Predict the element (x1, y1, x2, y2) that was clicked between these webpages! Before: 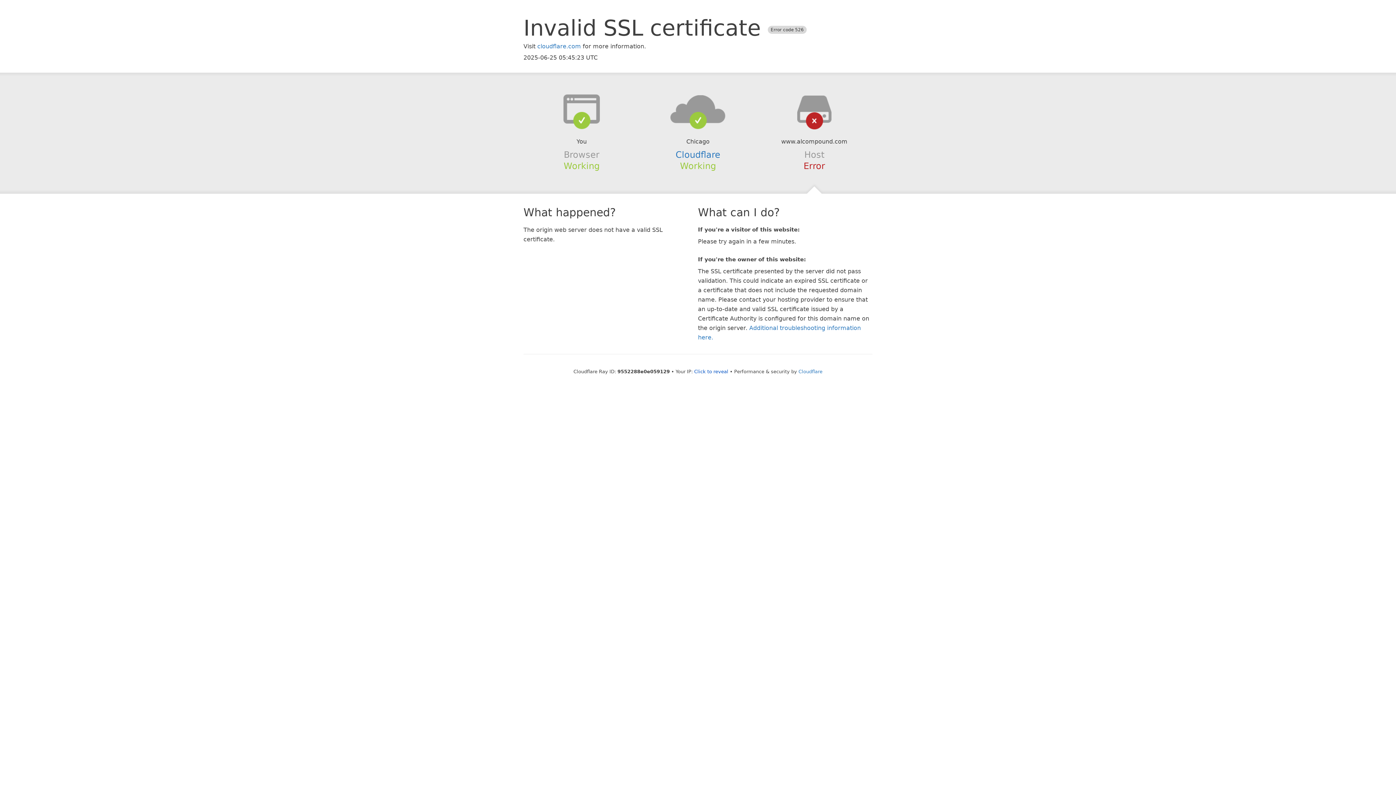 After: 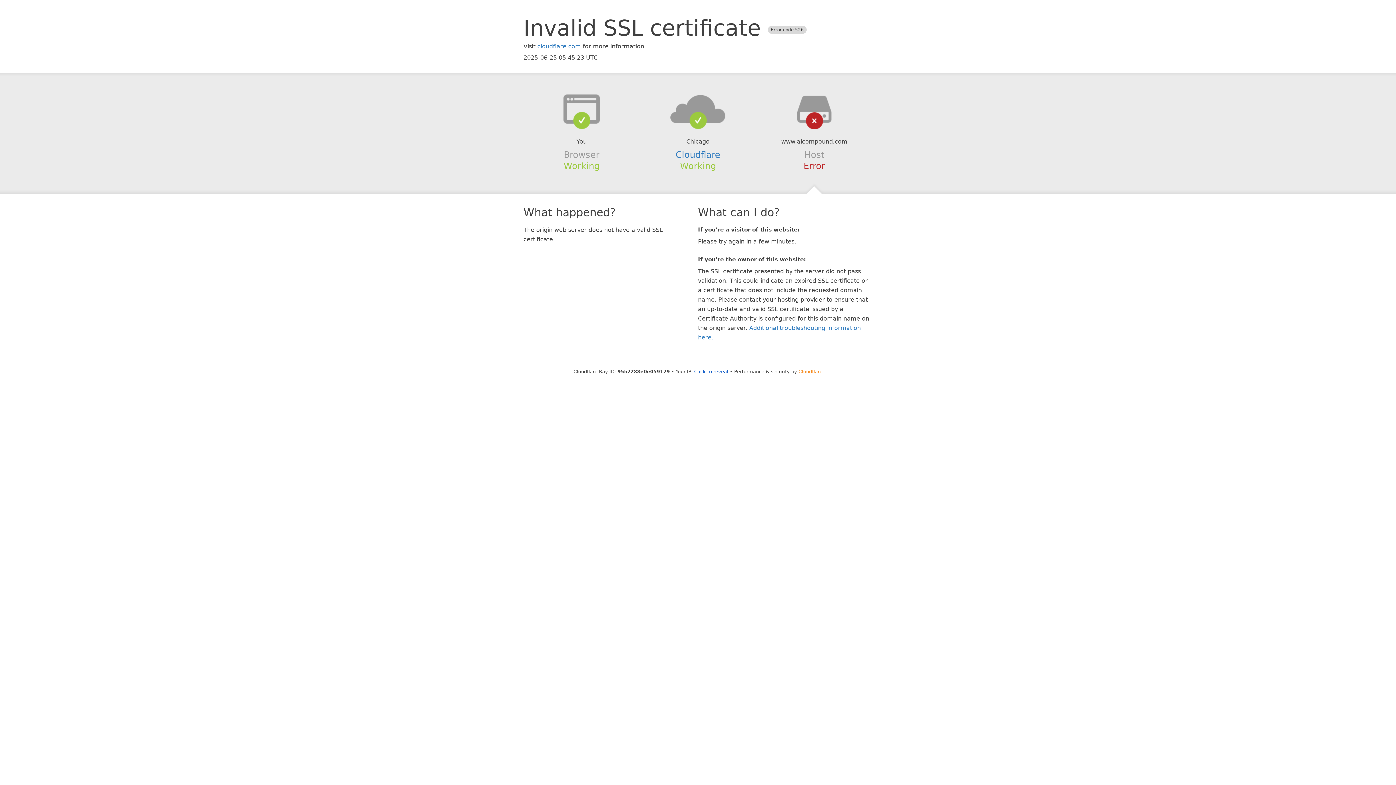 Action: bbox: (798, 368, 822, 374) label: Cloudflare